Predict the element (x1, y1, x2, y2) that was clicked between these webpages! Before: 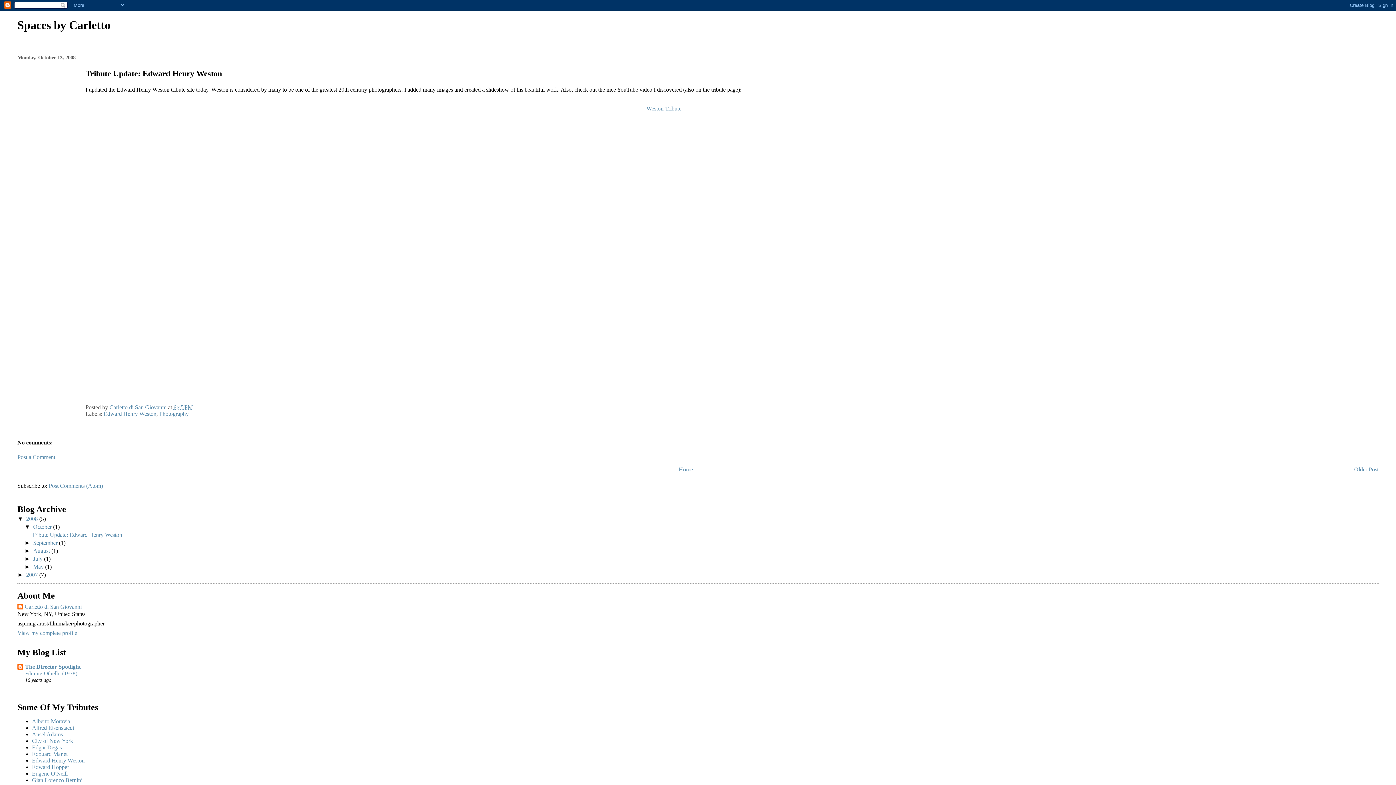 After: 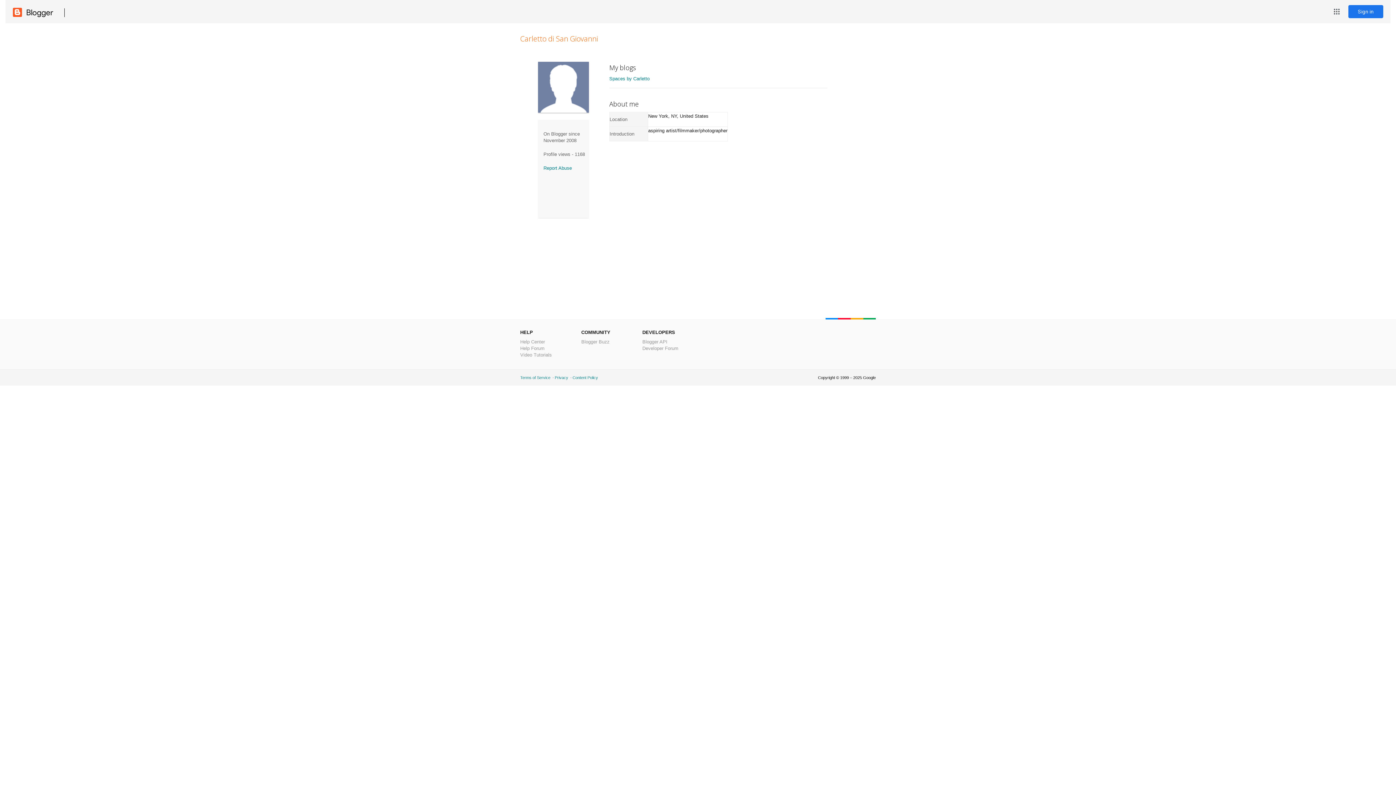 Action: label: Carletto di San Giovanni bbox: (17, 603, 81, 611)